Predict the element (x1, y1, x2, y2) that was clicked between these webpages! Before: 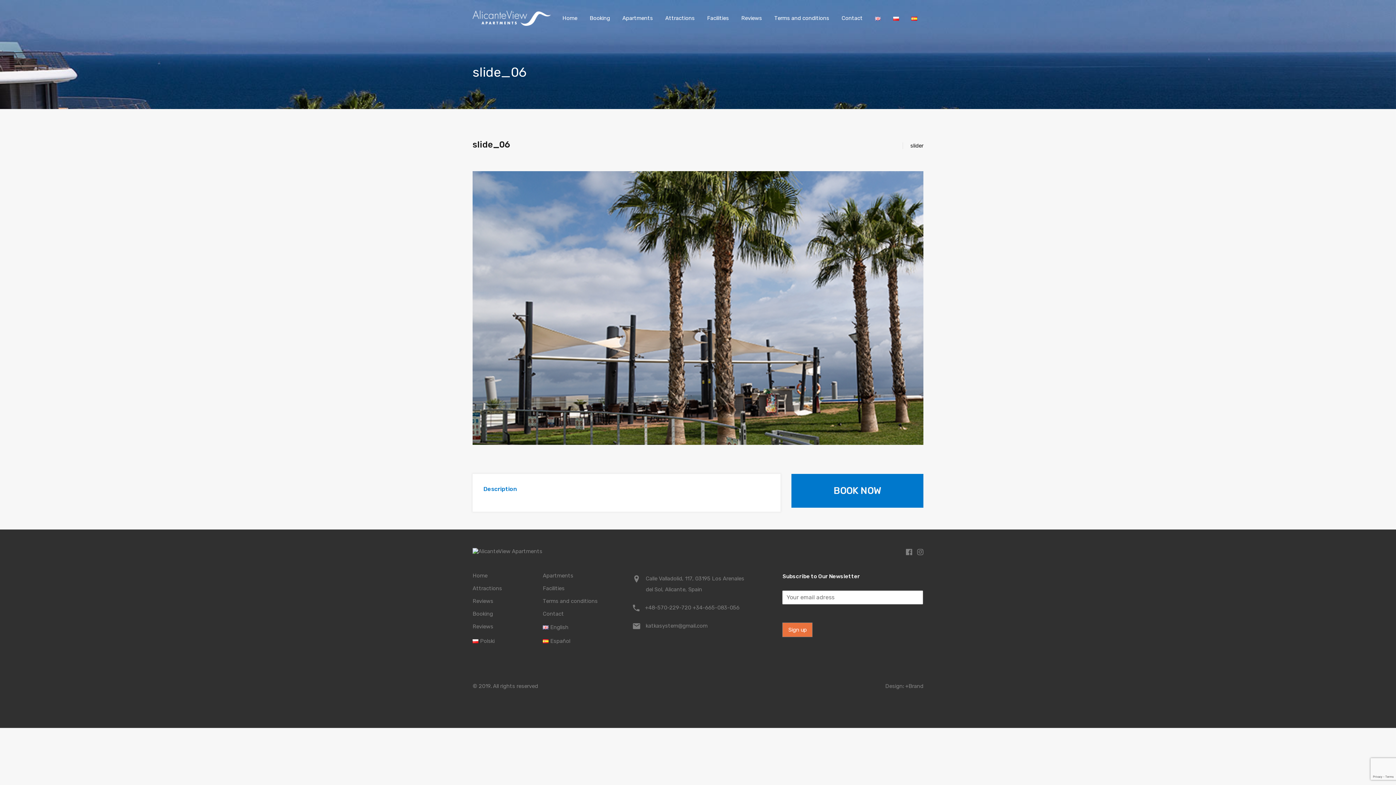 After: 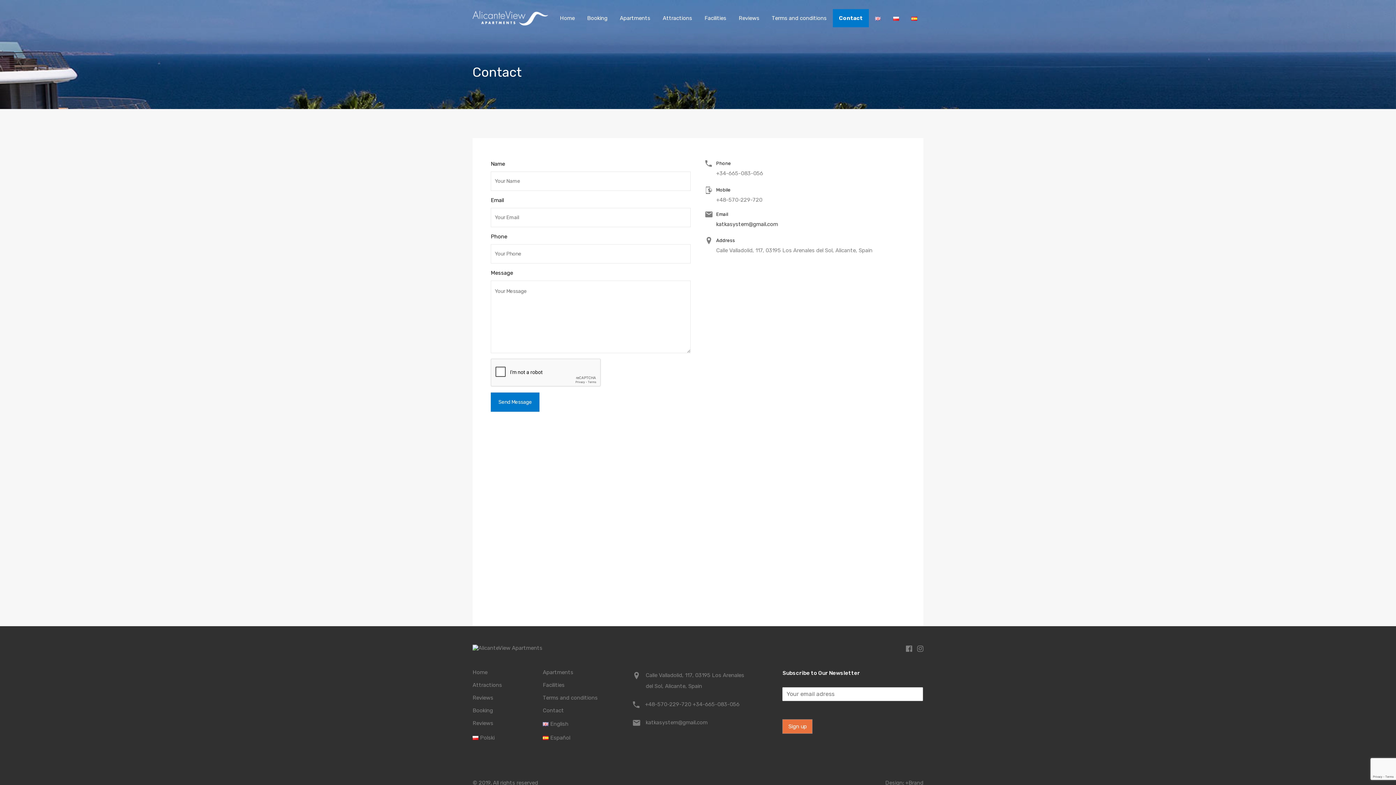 Action: bbox: (835, 9, 869, 27) label: Contact